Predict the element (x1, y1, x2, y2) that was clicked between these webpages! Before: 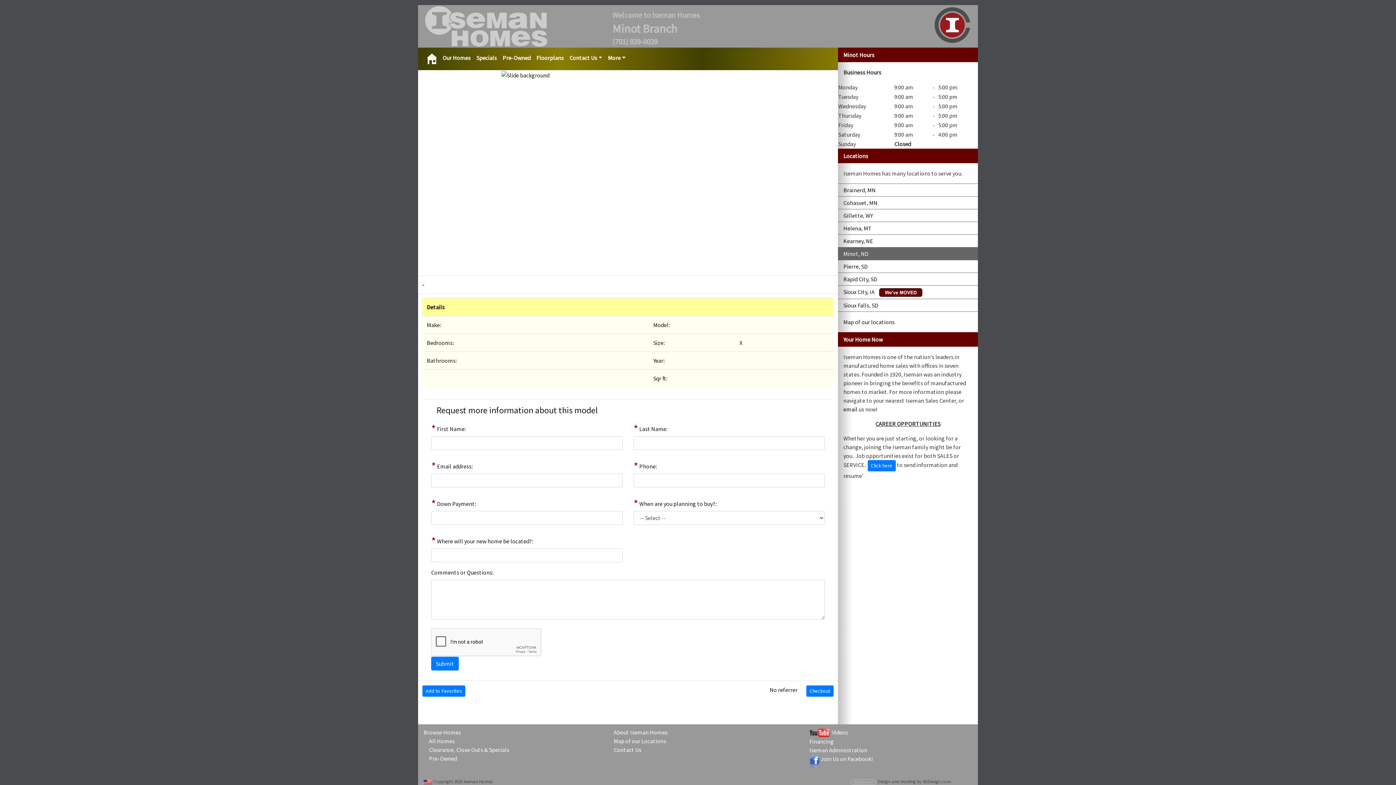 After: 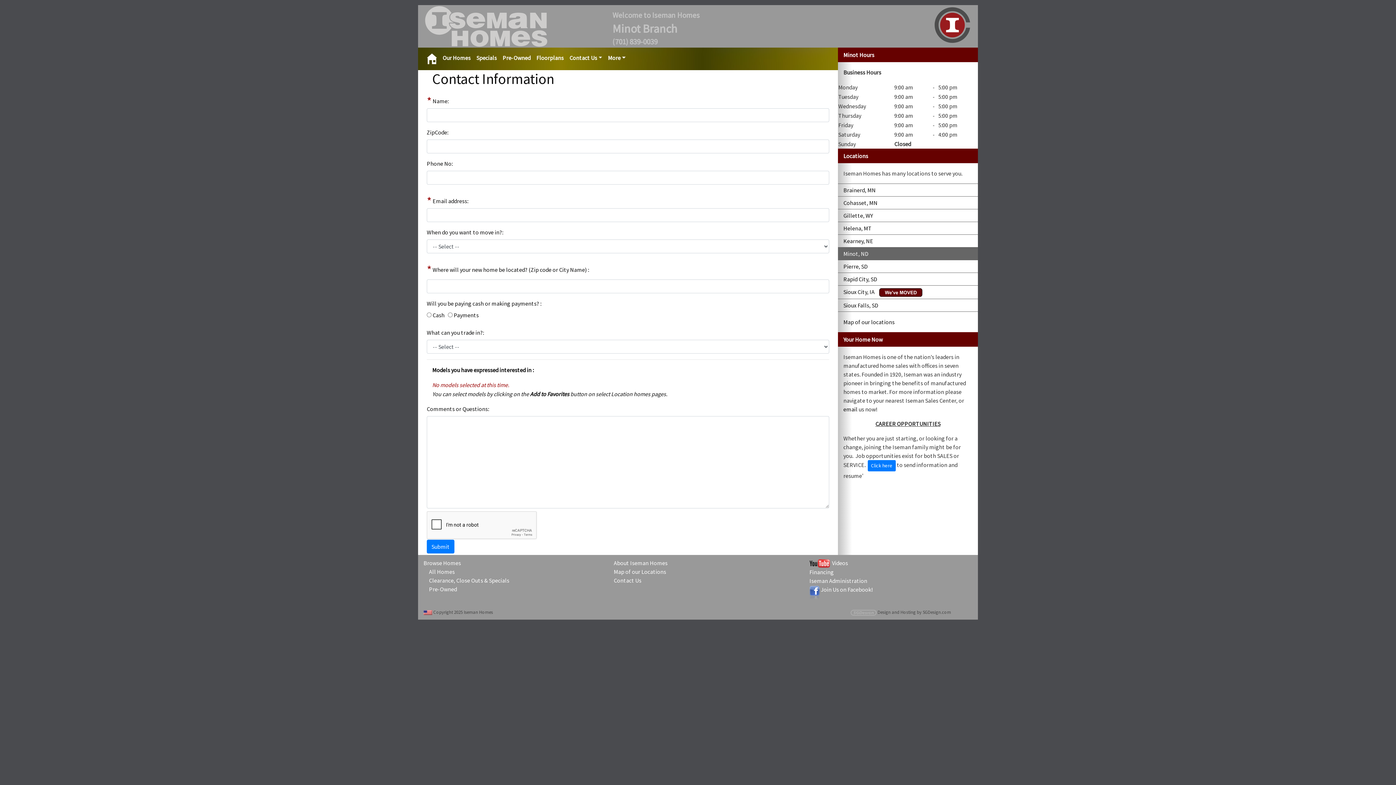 Action: bbox: (613, 746, 641, 753) label: Contact Us